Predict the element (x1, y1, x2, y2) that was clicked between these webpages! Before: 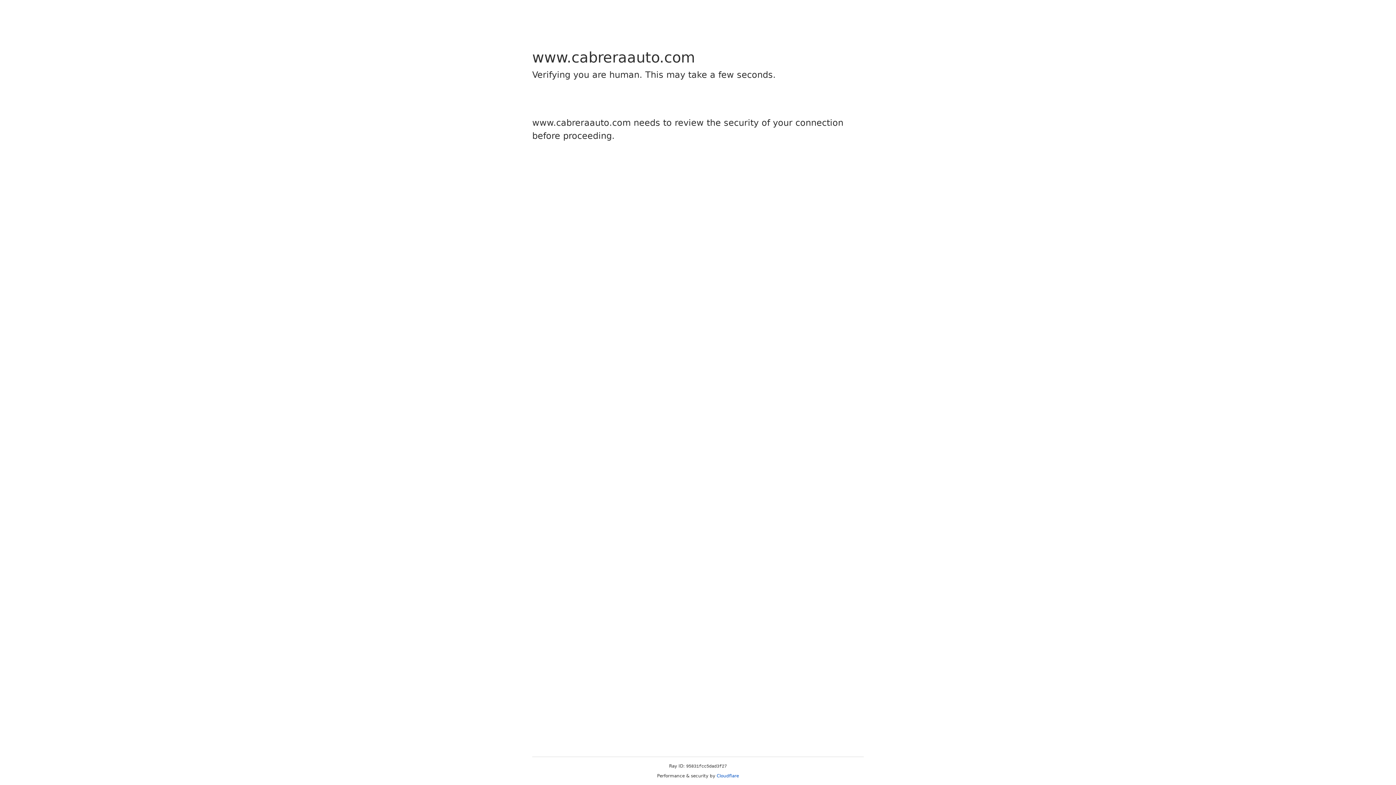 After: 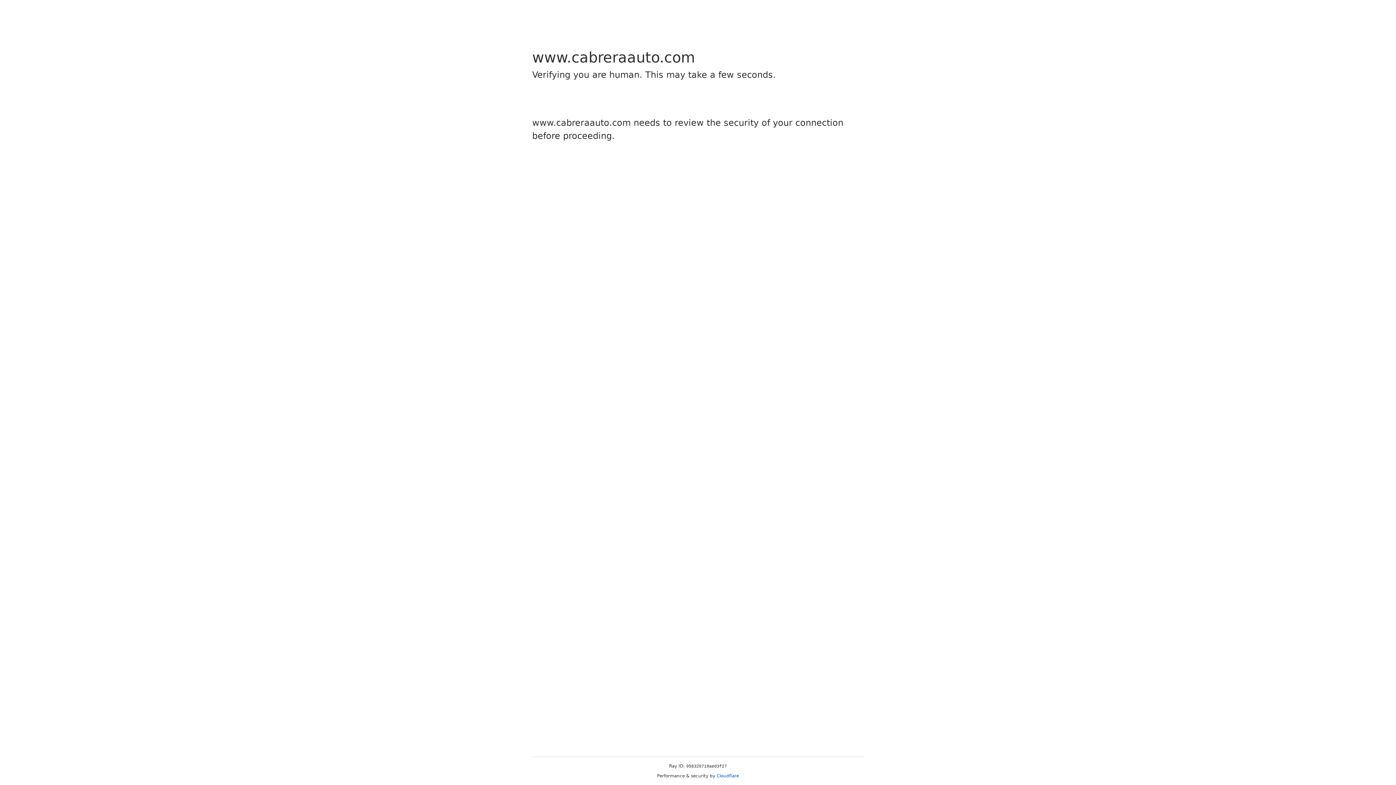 Action: bbox: (716, 773, 739, 778) label: Cloudflare